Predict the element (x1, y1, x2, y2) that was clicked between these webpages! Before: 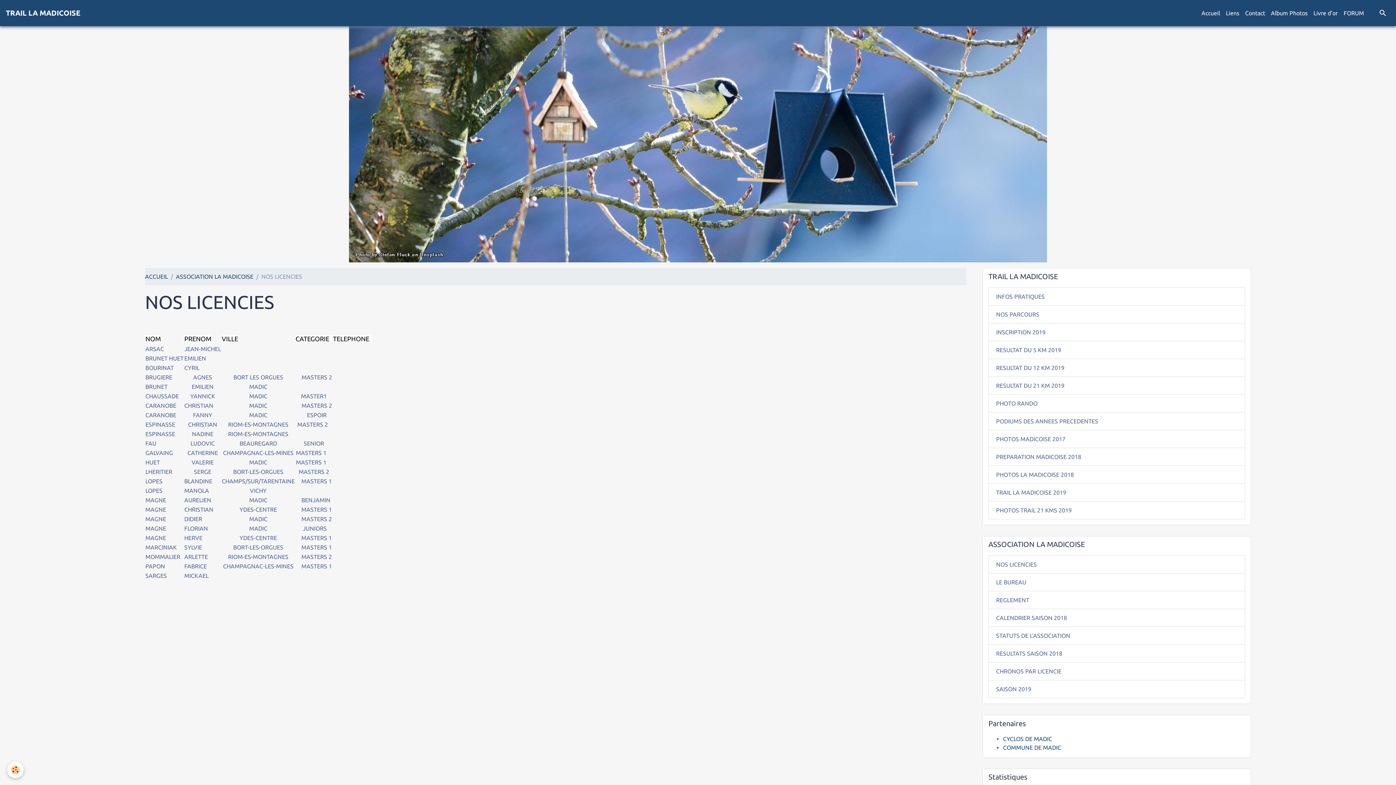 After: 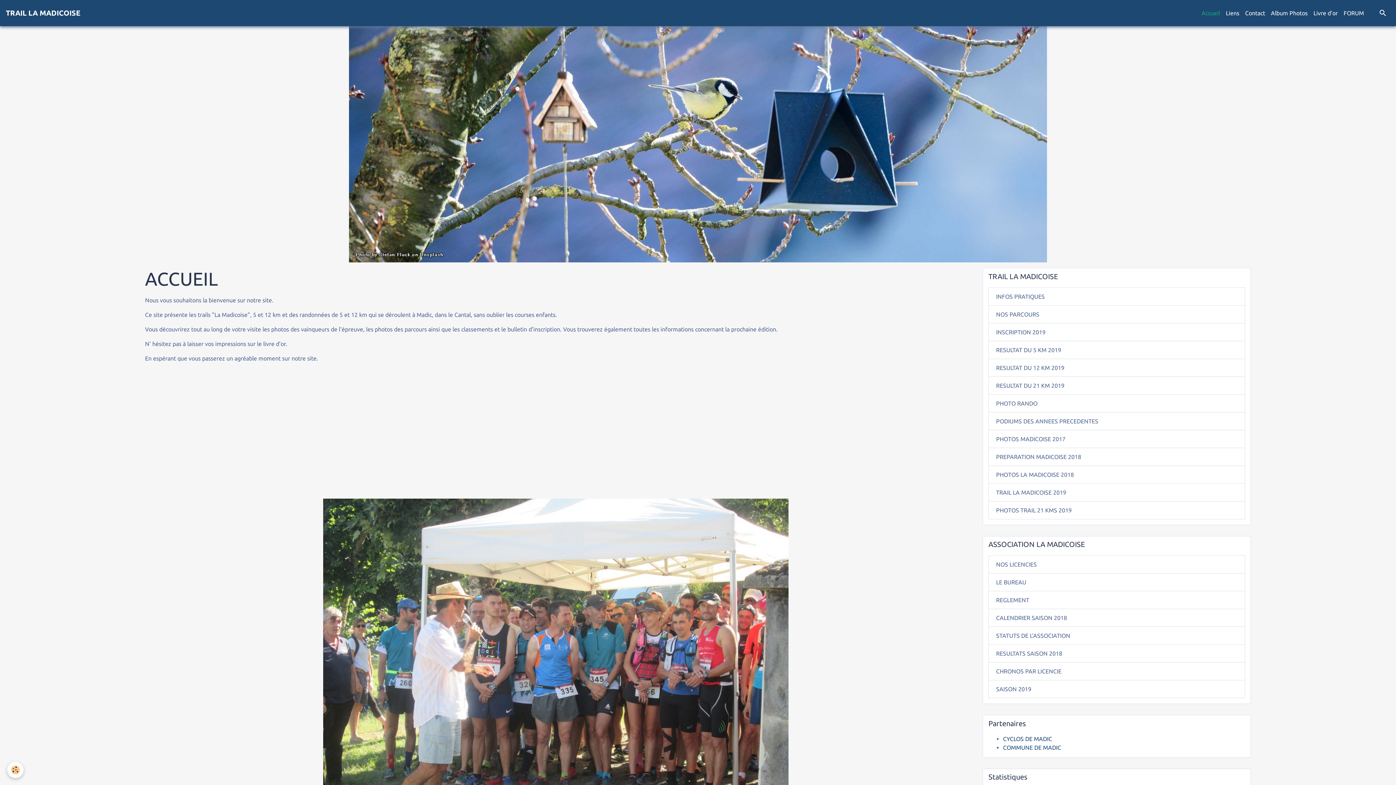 Action: bbox: (5, 7, 80, 18) label: brand